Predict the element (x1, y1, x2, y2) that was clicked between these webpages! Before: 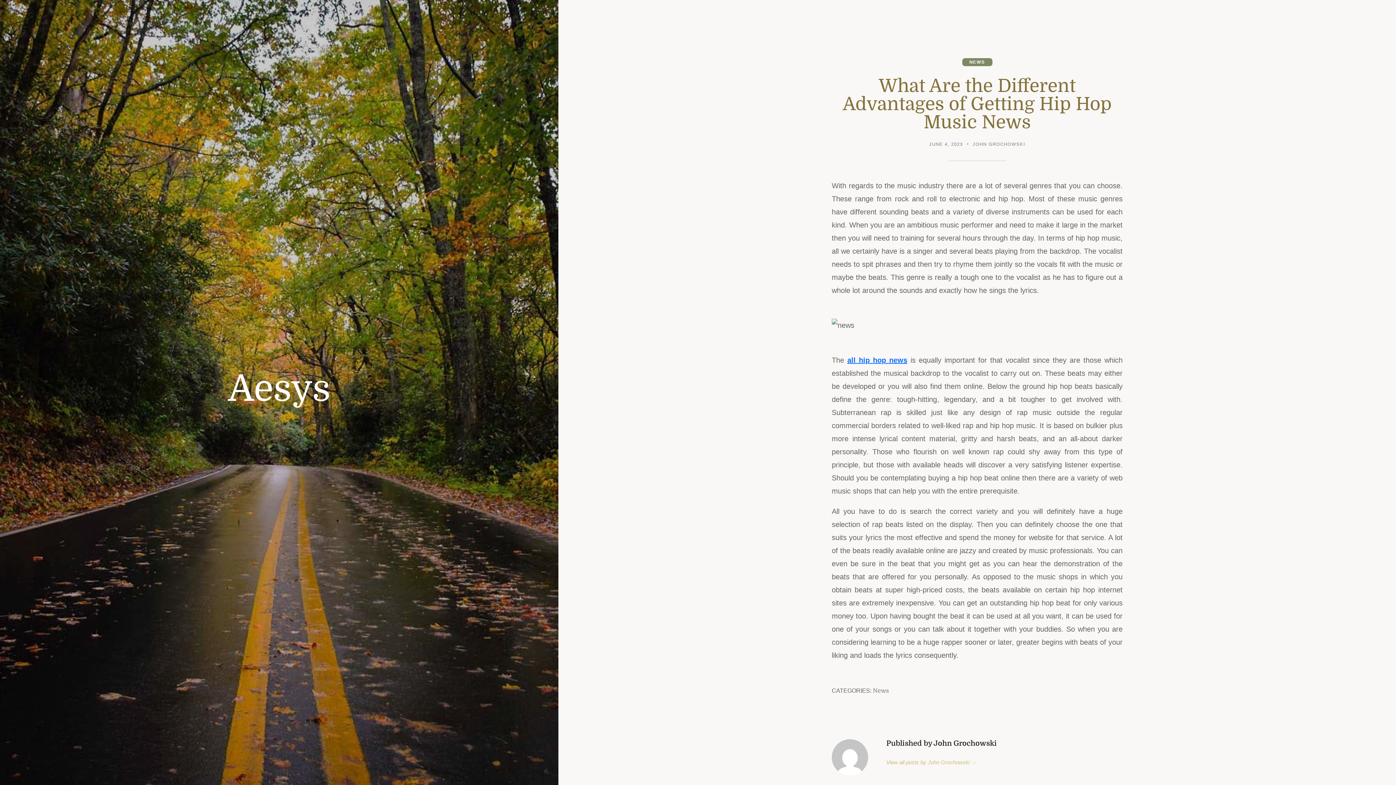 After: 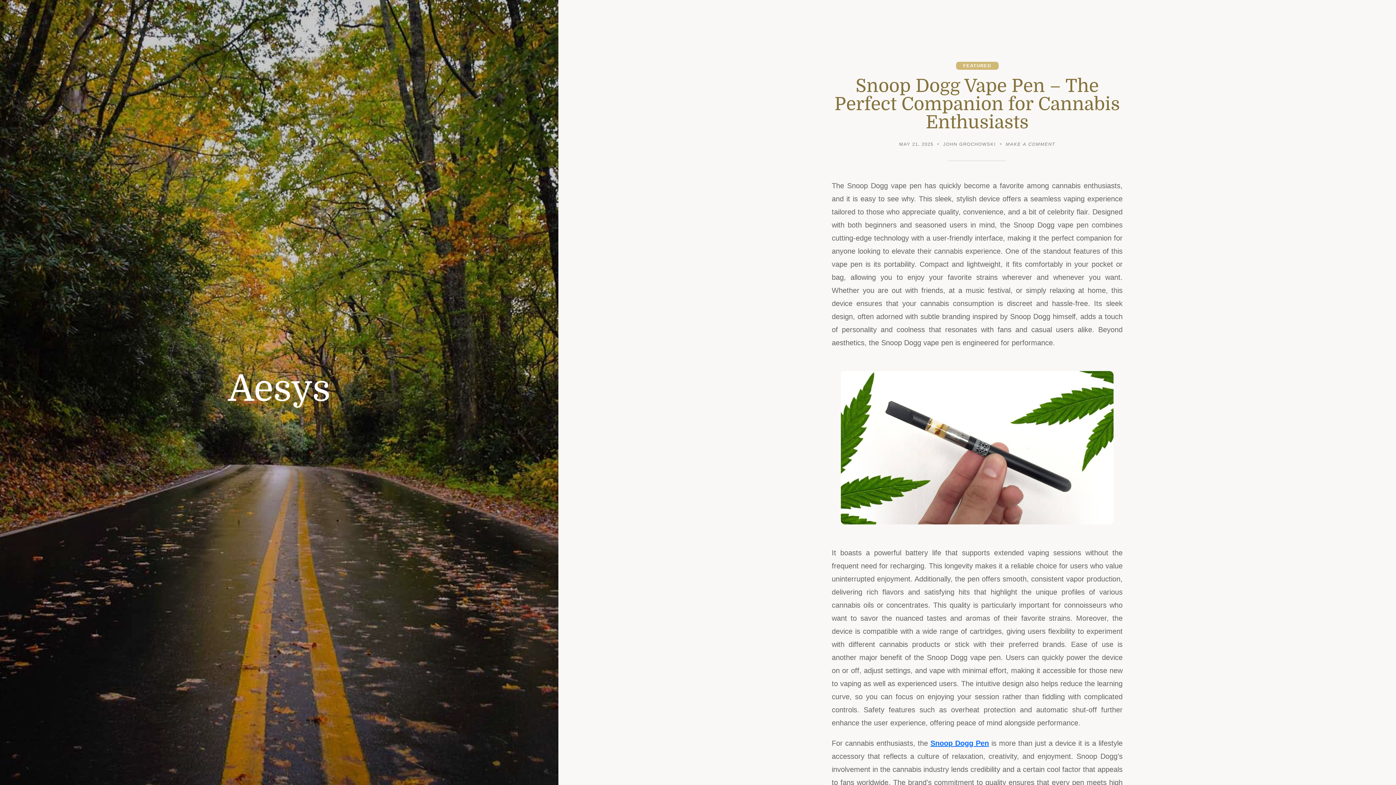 Action: label: Aesys bbox: (228, 370, 330, 407)